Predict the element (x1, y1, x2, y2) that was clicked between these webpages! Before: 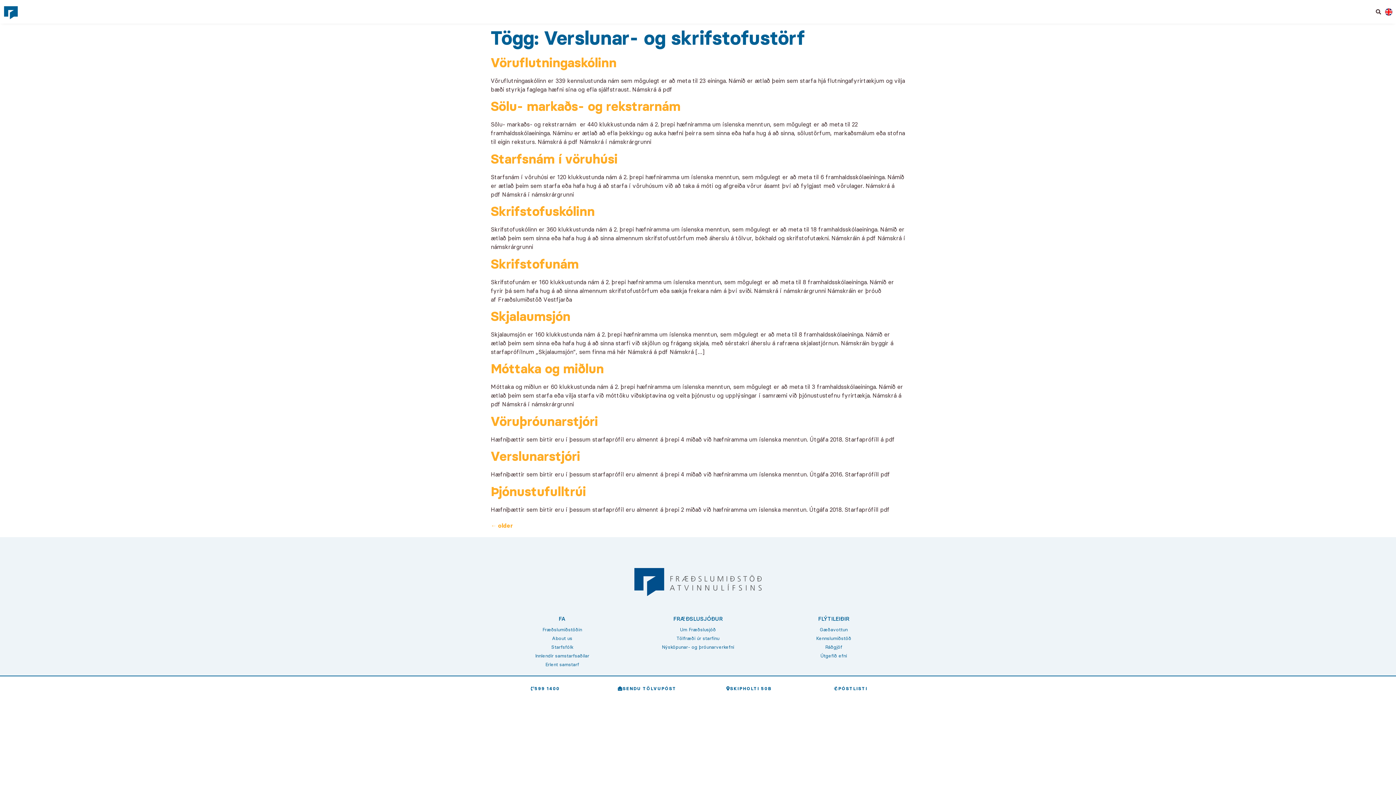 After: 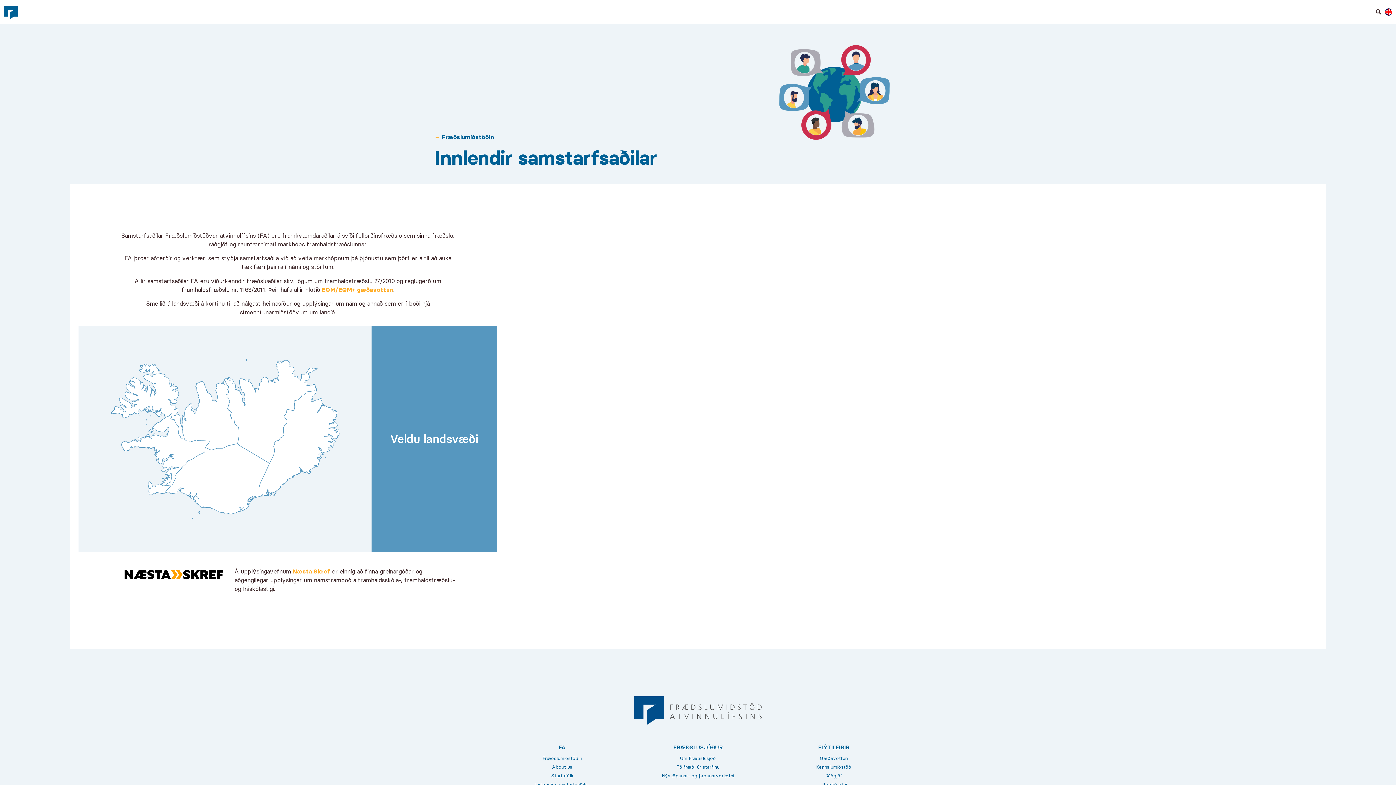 Action: bbox: (535, 653, 589, 659) label: Innlendir samstarfsaðilar